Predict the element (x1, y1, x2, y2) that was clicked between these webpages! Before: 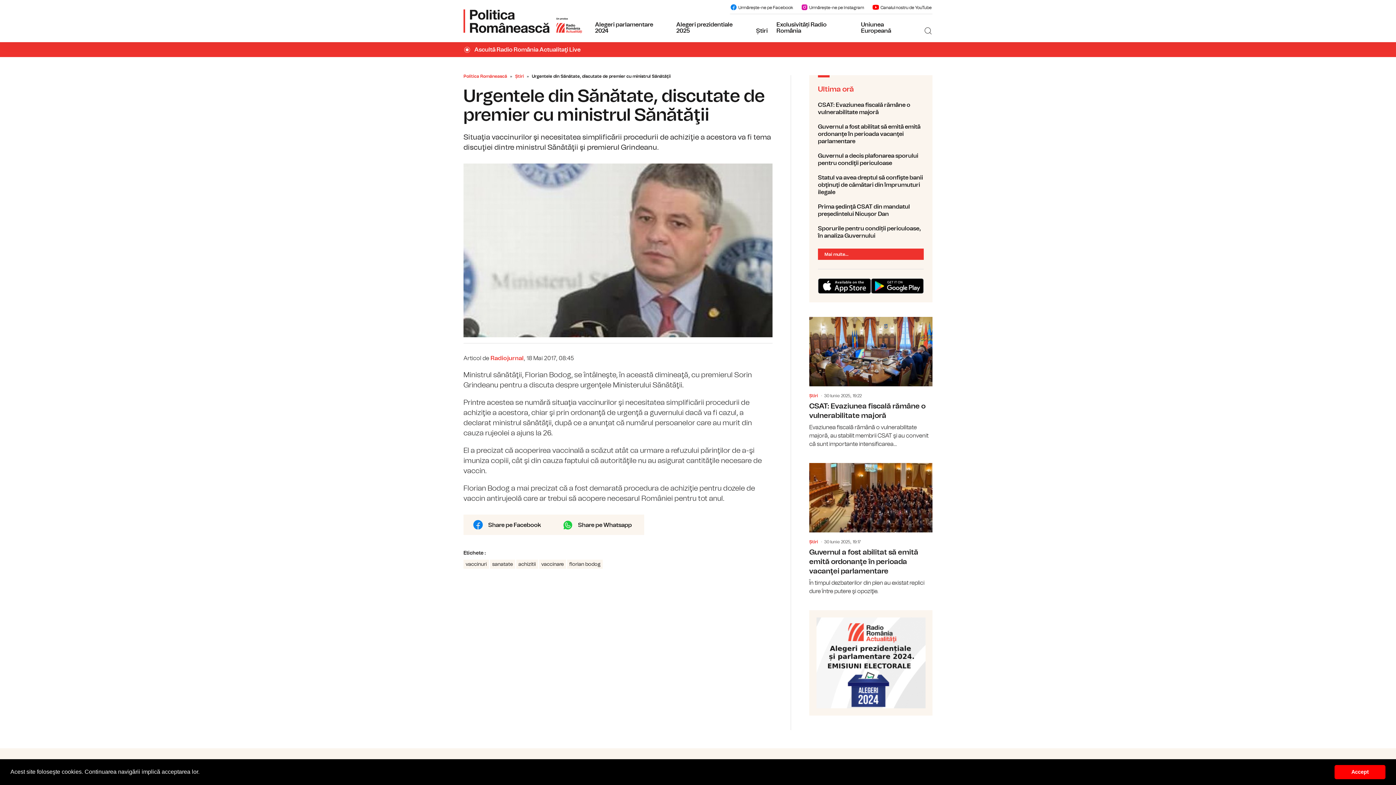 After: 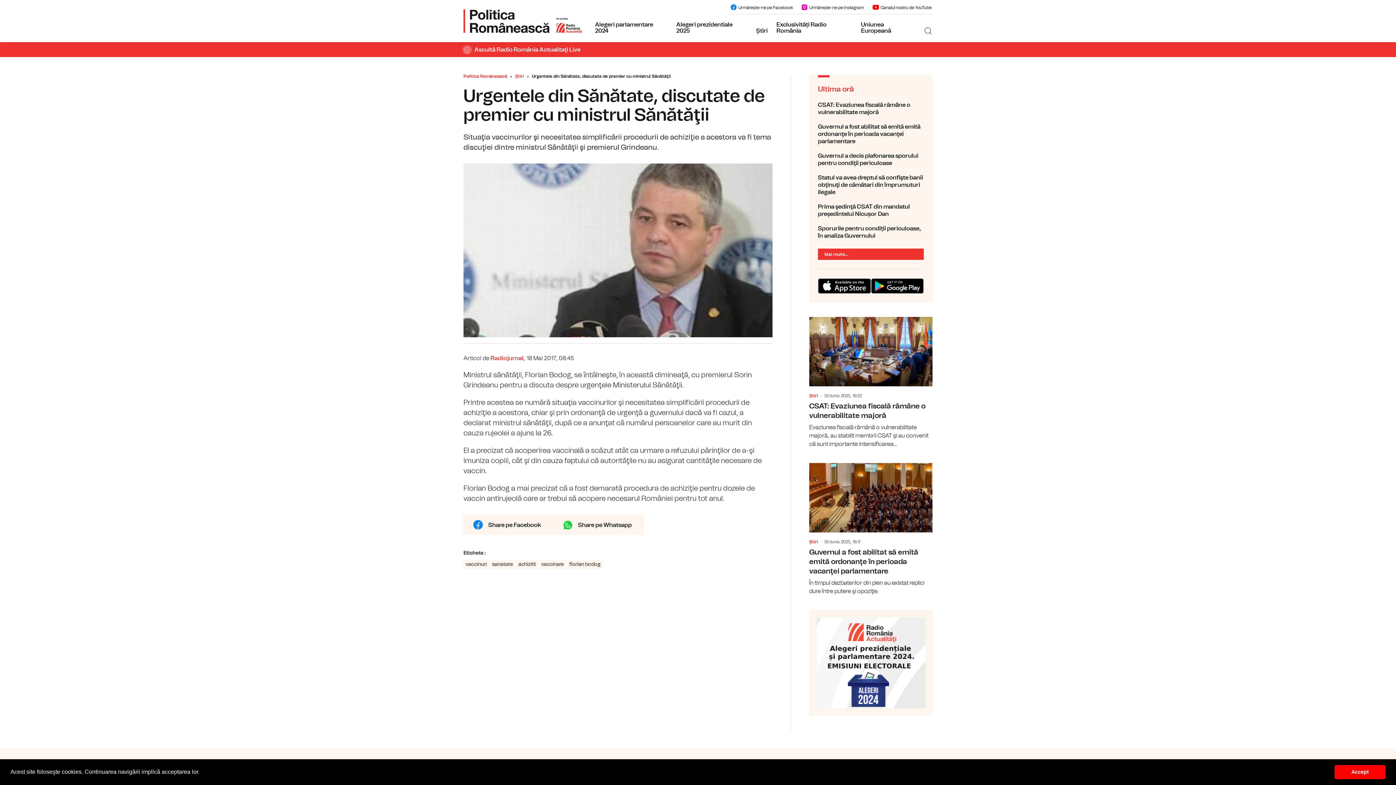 Action: bbox: (816, 618, 925, 624)